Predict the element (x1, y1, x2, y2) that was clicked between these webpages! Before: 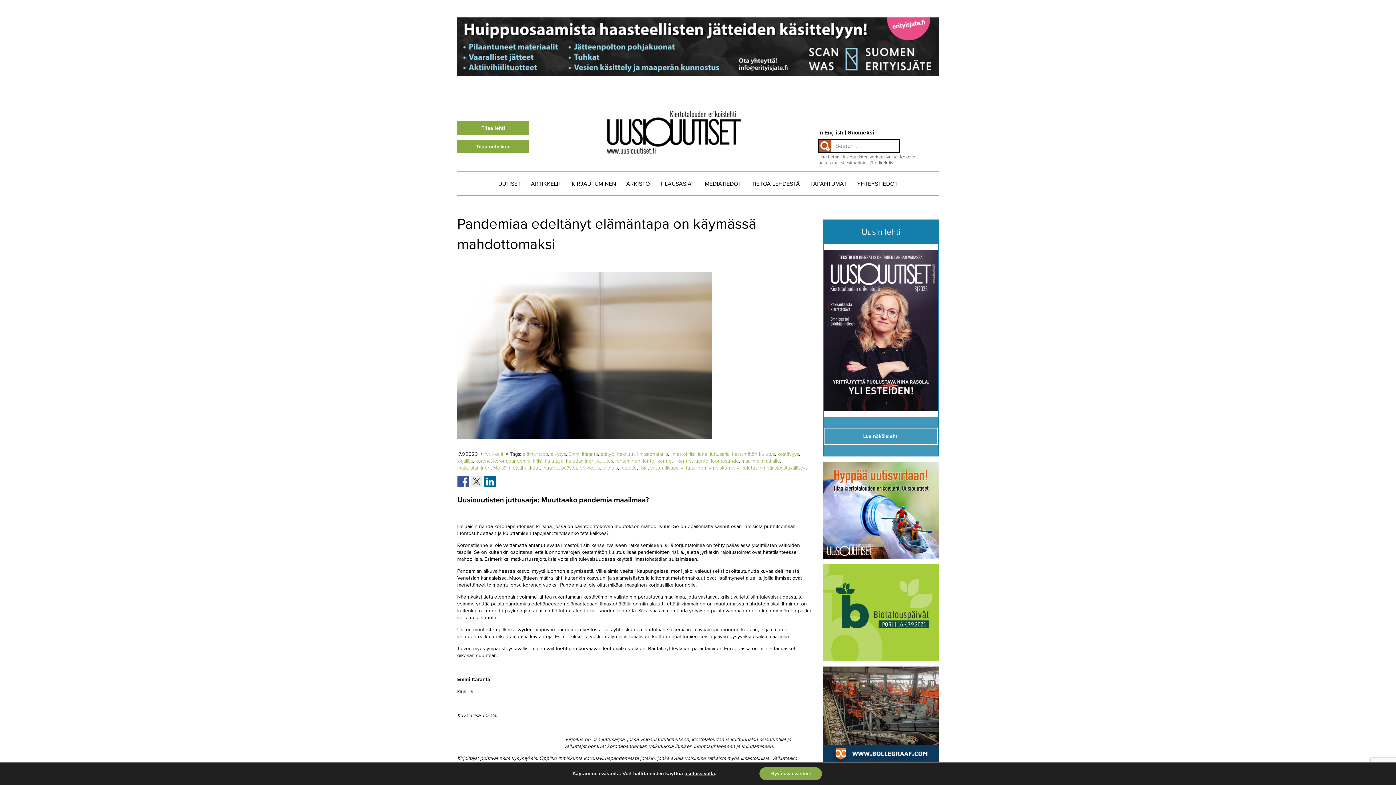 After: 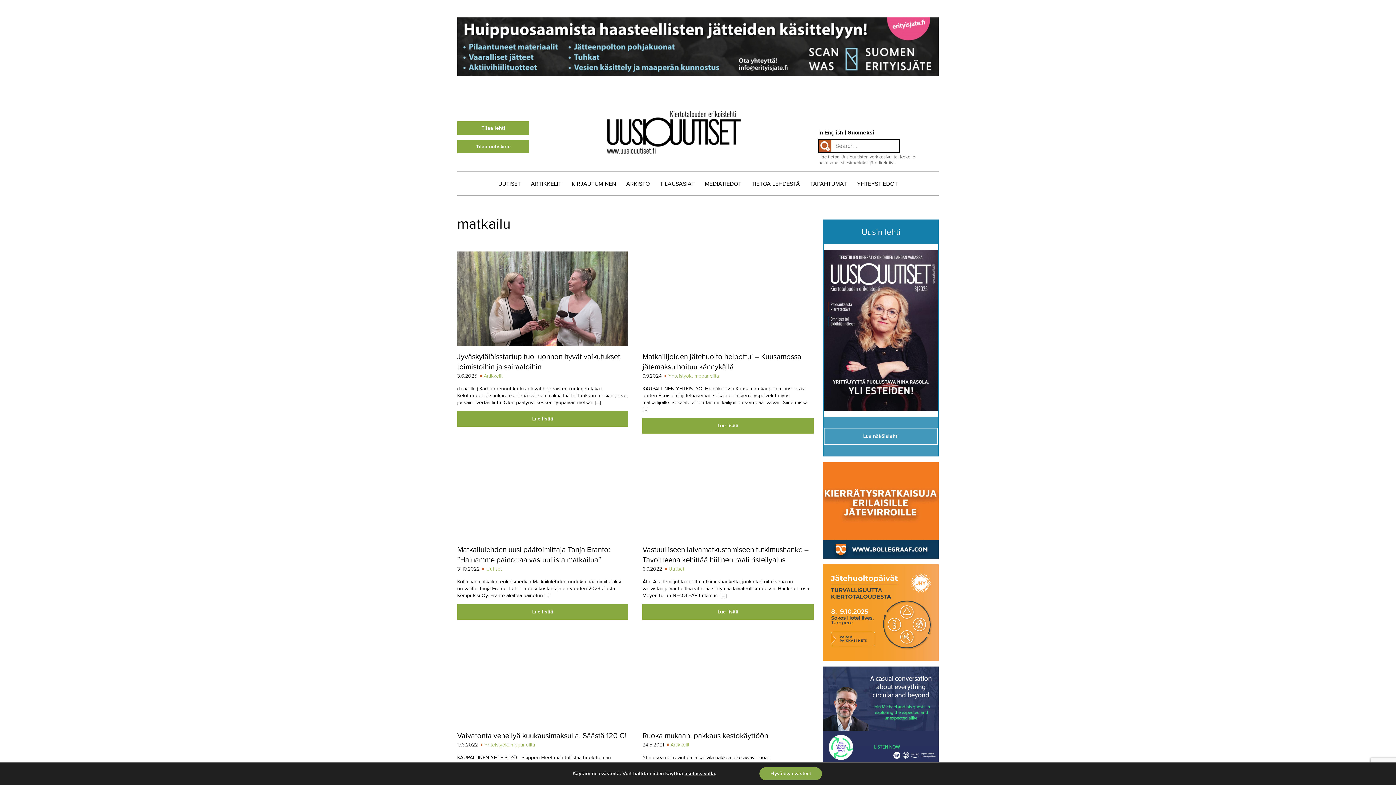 Action: label: matkailu bbox: (762, 458, 780, 464)